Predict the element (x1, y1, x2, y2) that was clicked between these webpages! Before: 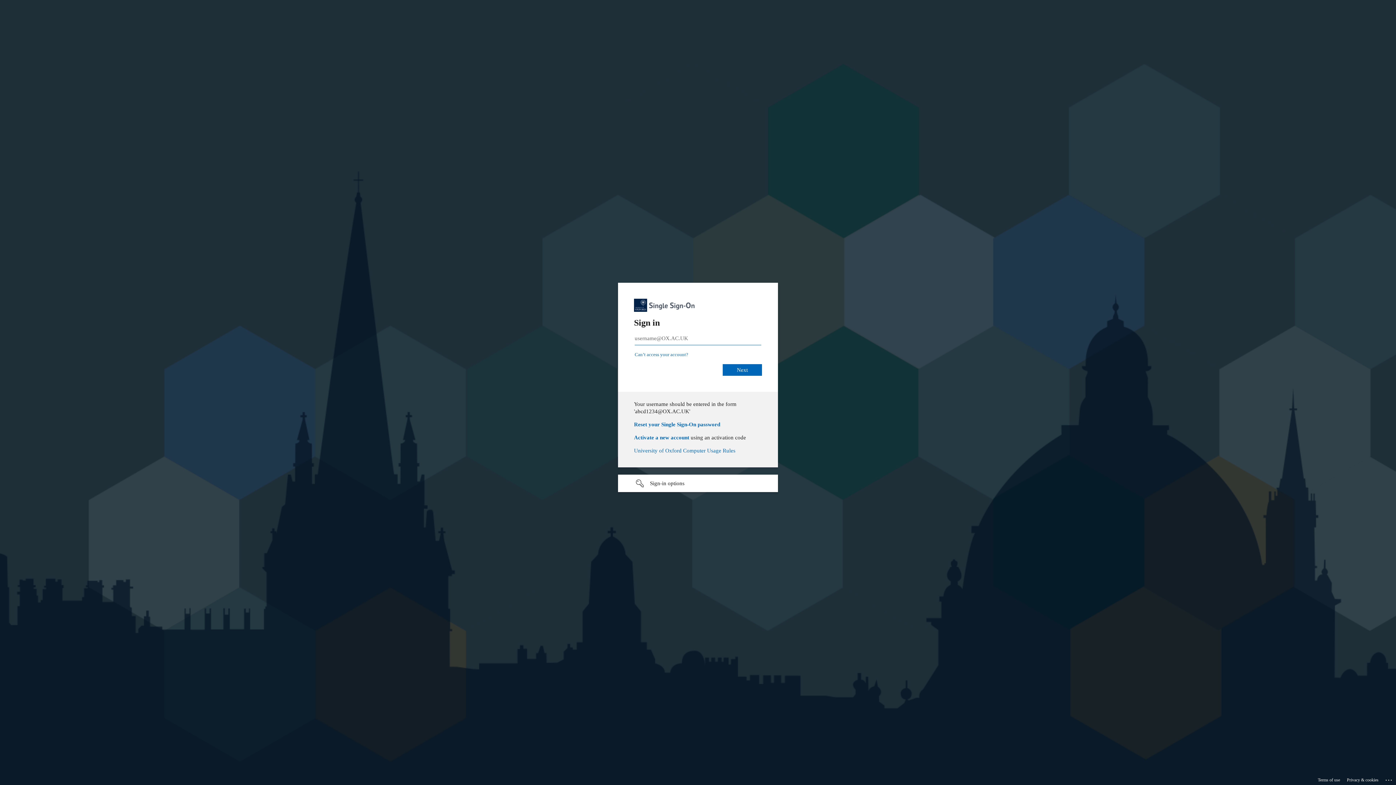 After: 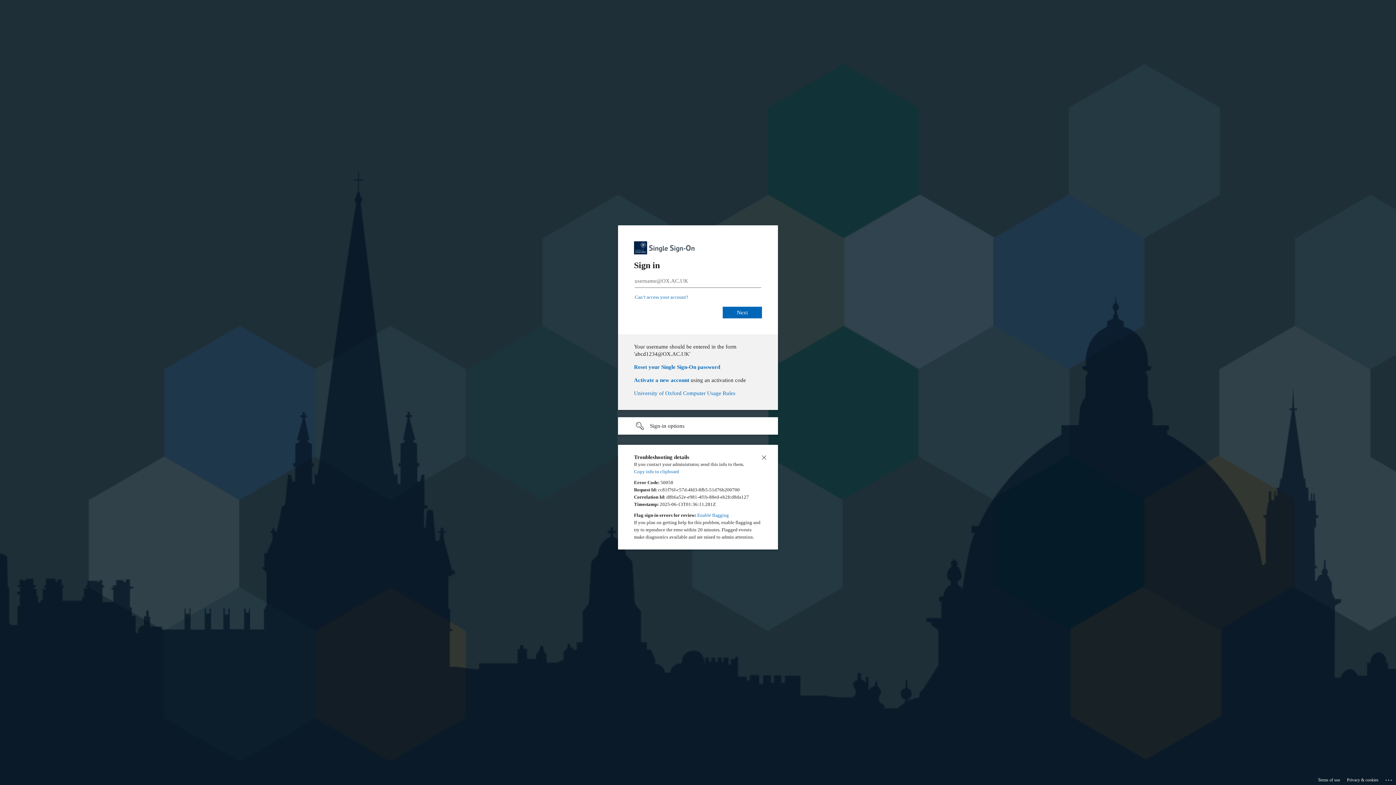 Action: label: Click here for troubleshooting information bbox: (1385, 775, 1393, 783)